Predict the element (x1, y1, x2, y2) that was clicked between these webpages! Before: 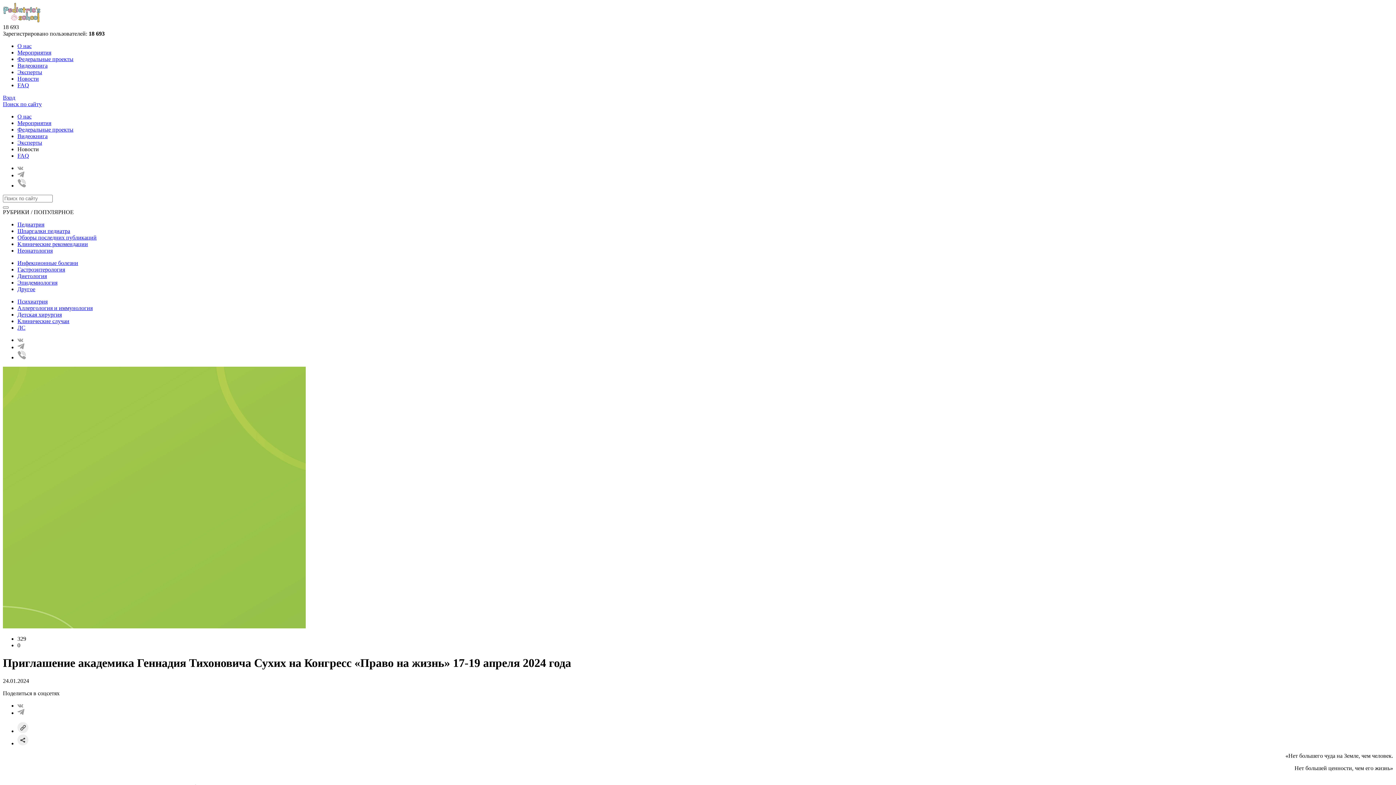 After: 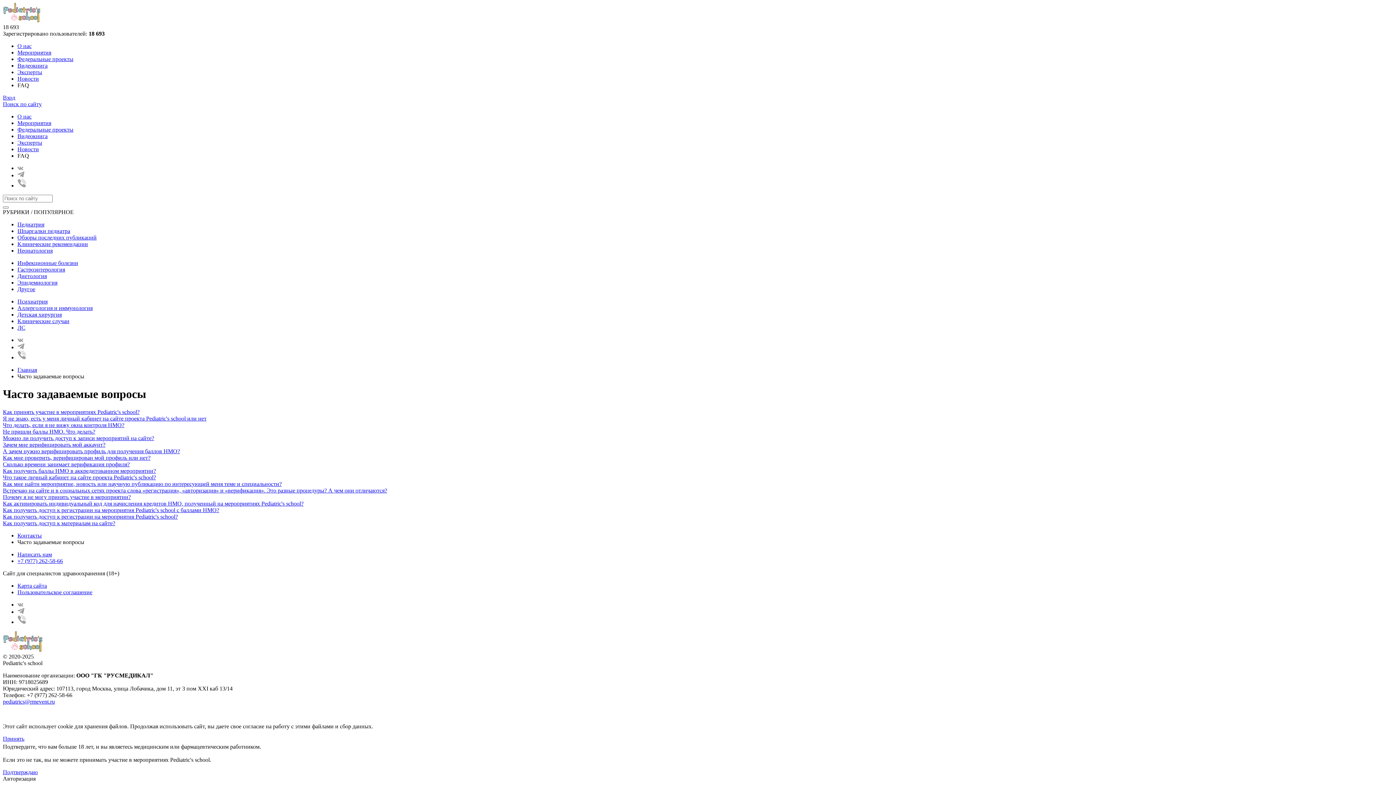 Action: label: FAQ bbox: (17, 82, 29, 88)